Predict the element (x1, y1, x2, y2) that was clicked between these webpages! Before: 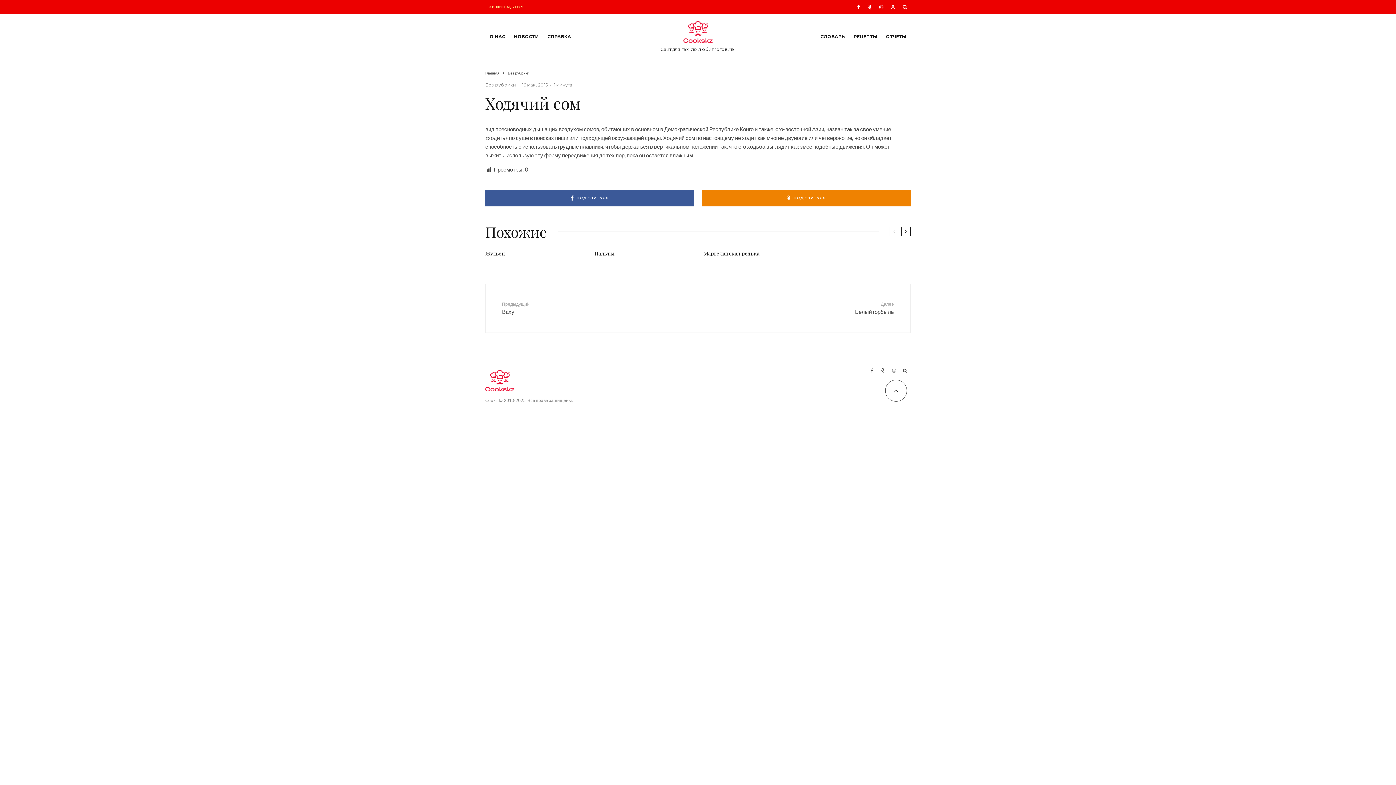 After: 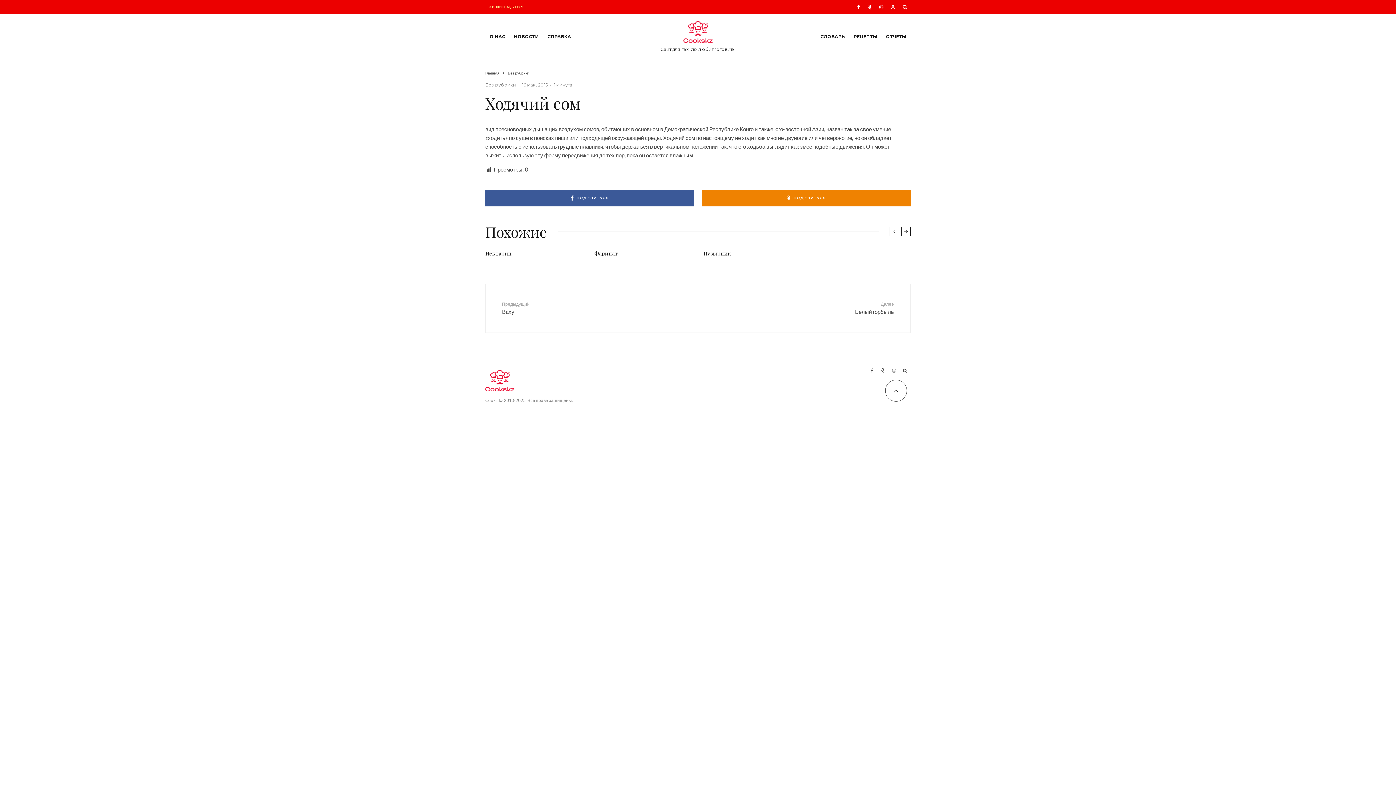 Action: bbox: (901, 226, 910, 236)